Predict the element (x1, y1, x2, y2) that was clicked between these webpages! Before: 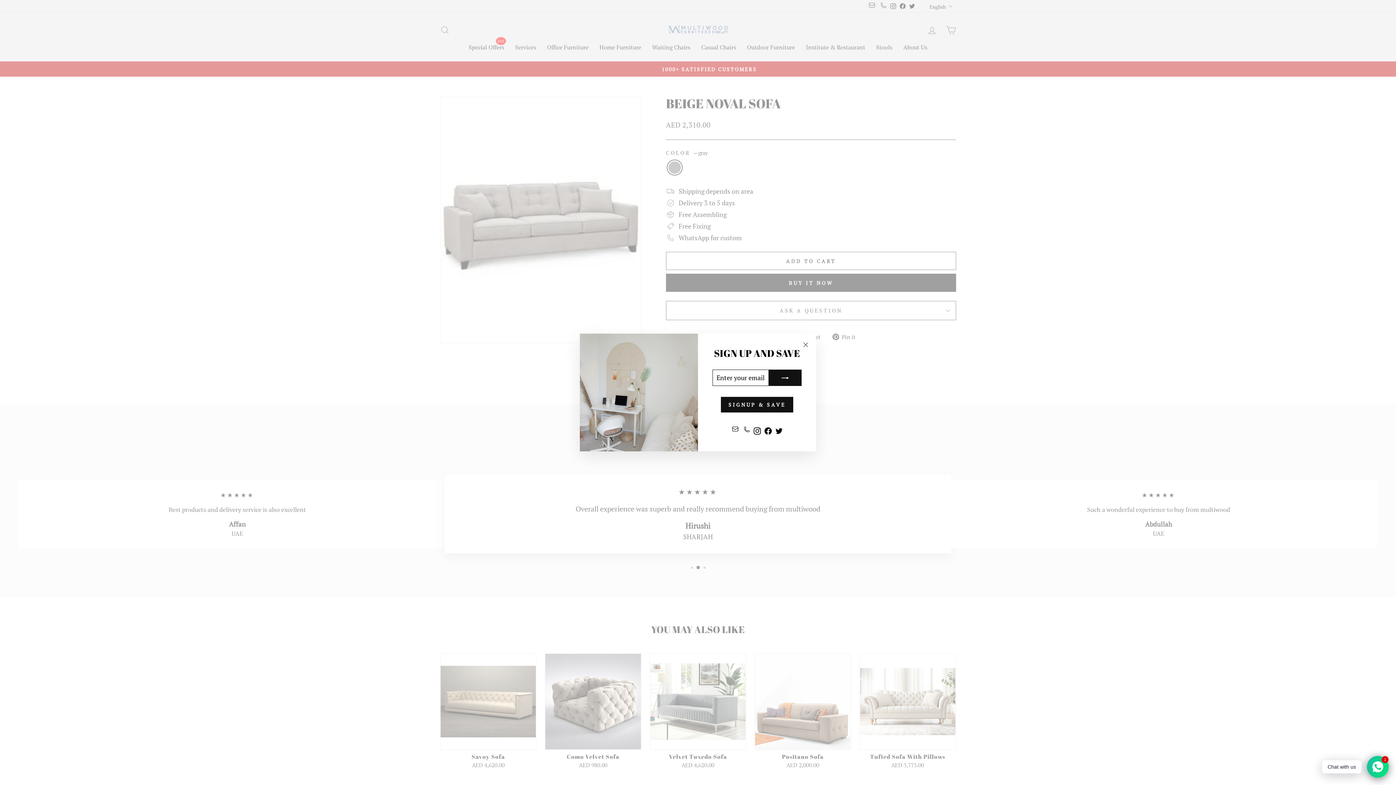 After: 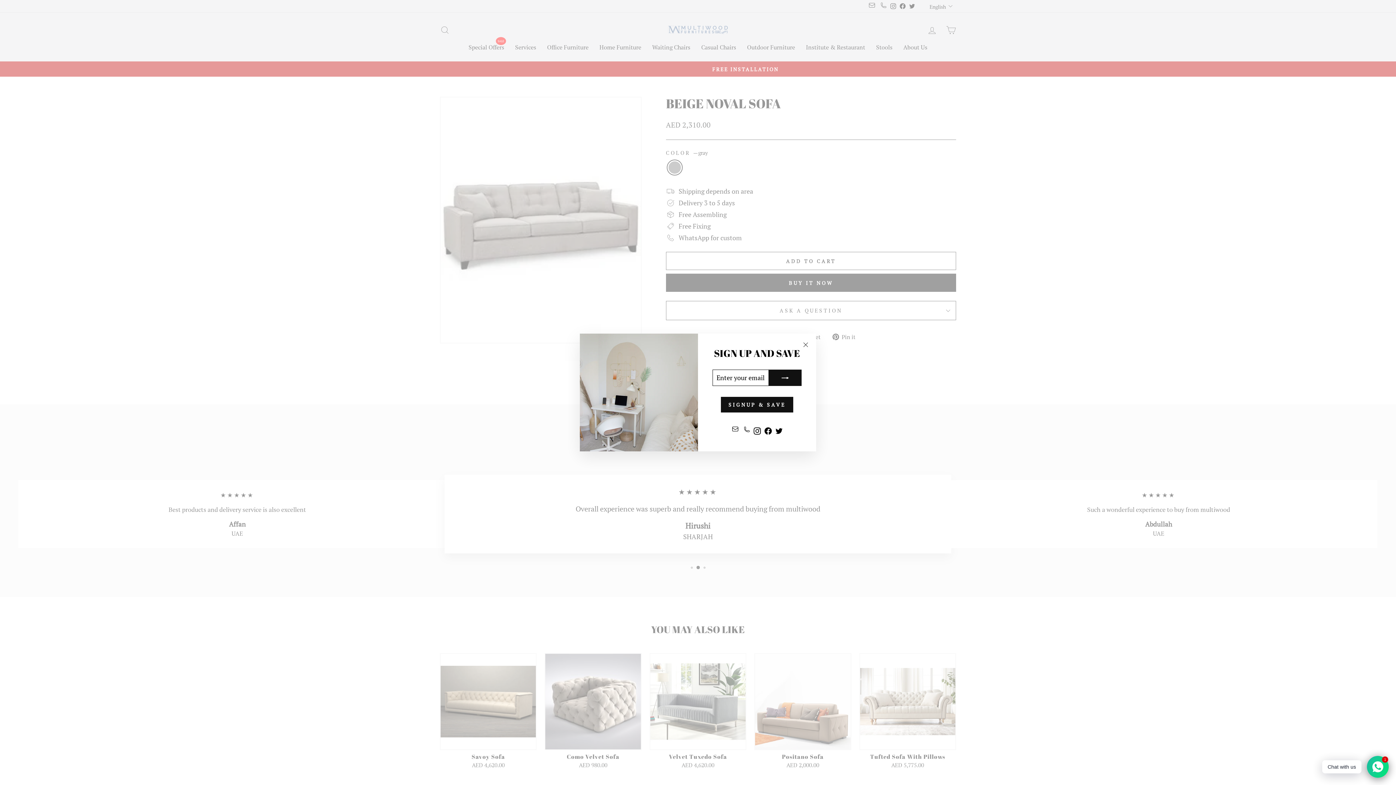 Action: bbox: (762, 423, 773, 437) label: Facebook